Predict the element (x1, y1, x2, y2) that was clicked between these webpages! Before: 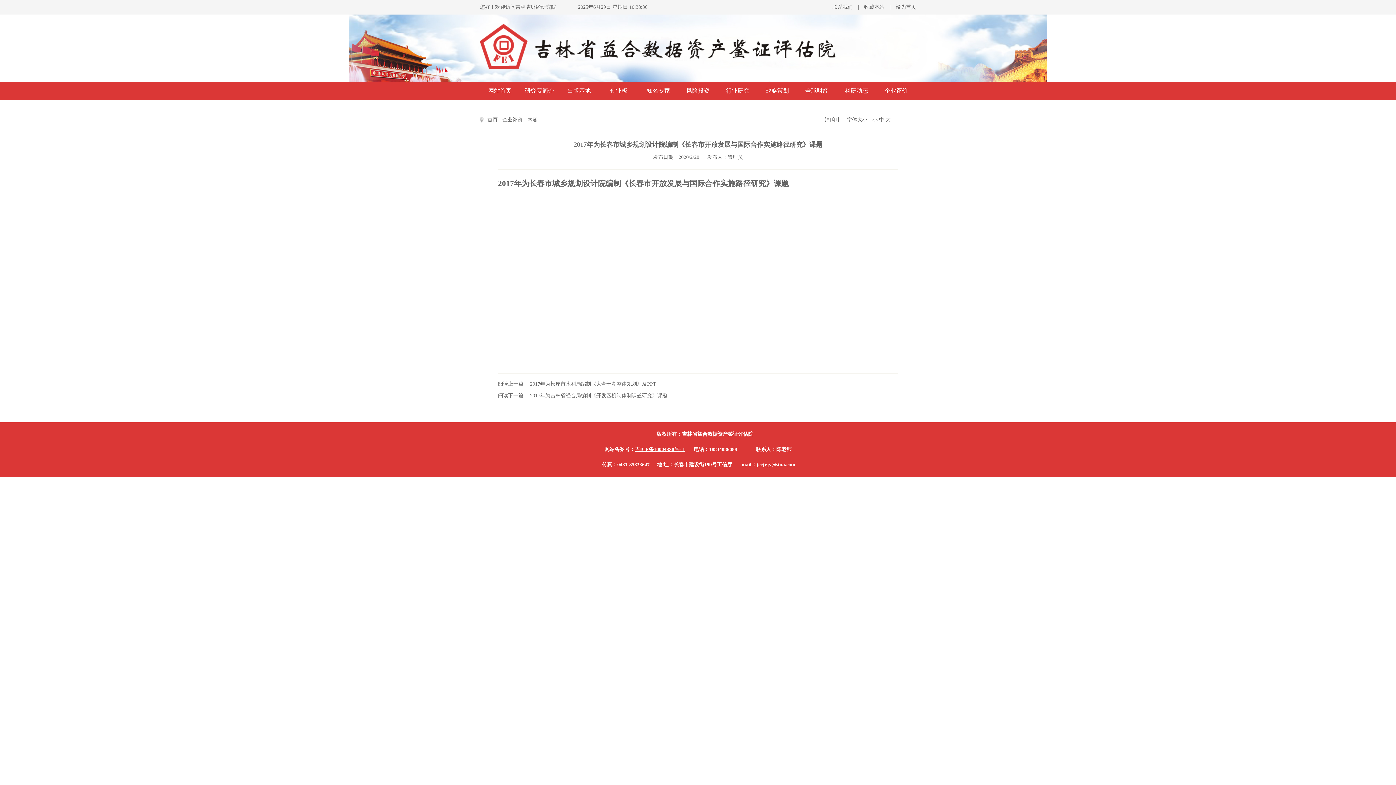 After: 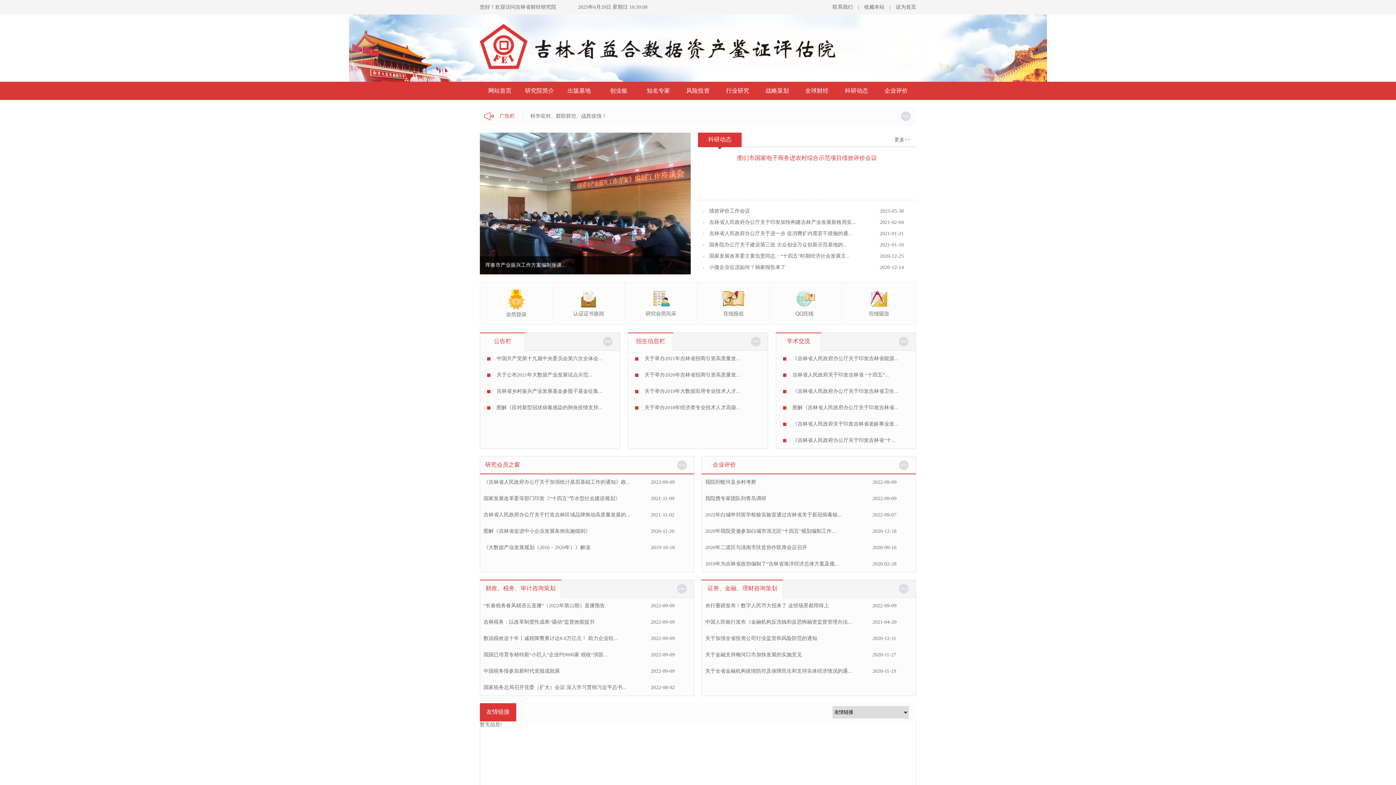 Action: bbox: (487, 117, 497, 122) label: 首页